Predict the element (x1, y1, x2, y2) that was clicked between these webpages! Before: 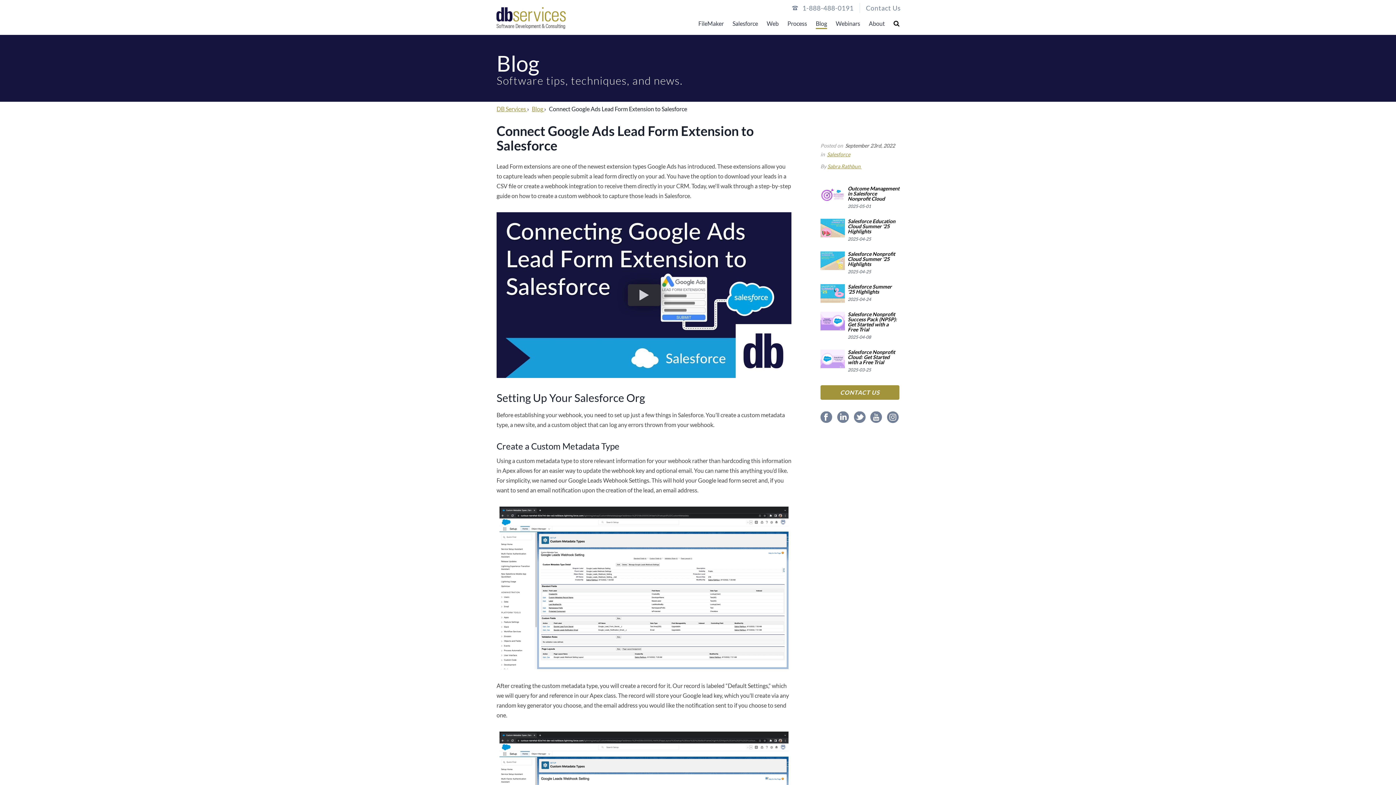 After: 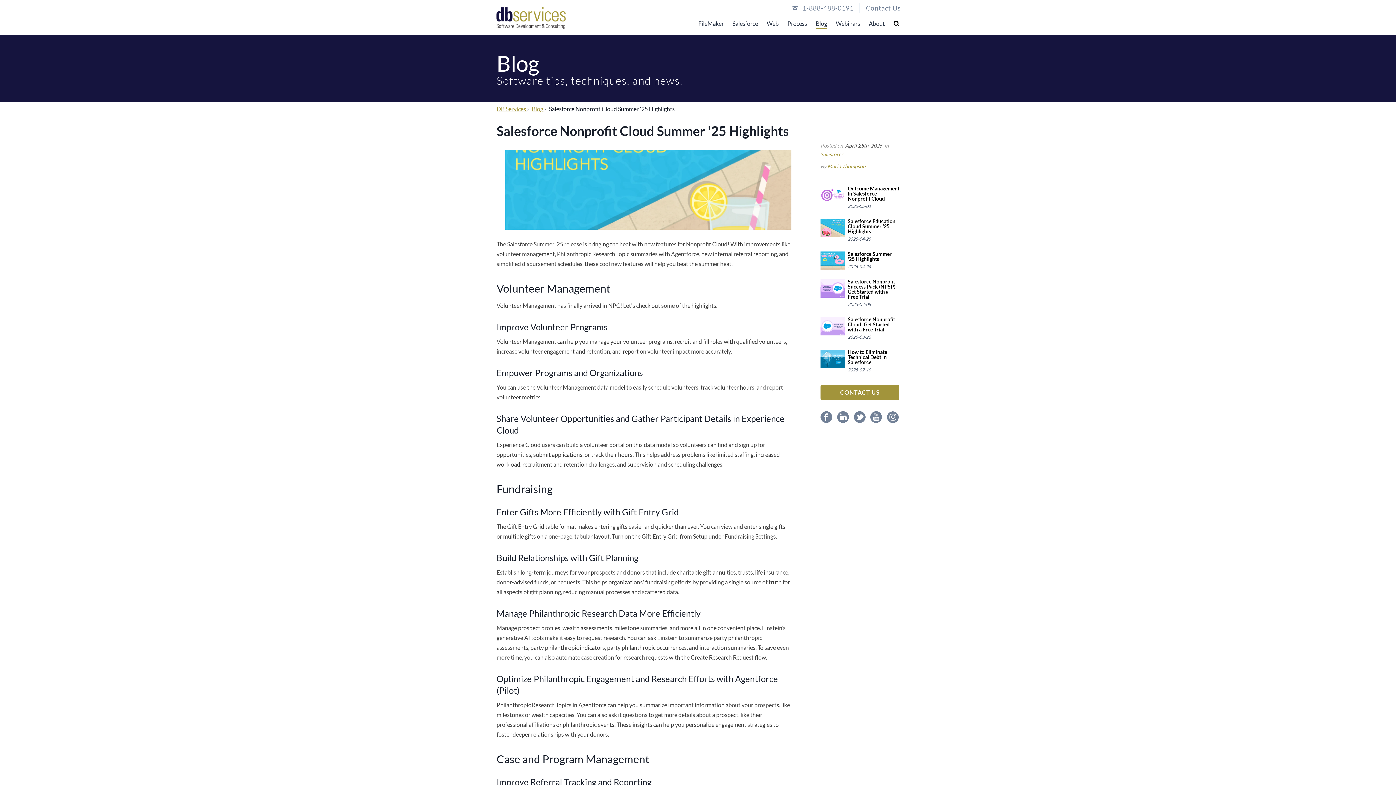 Action: bbox: (848, 250, 895, 267) label: Salesforce Nonprofit Cloud Summer '25 Highlights